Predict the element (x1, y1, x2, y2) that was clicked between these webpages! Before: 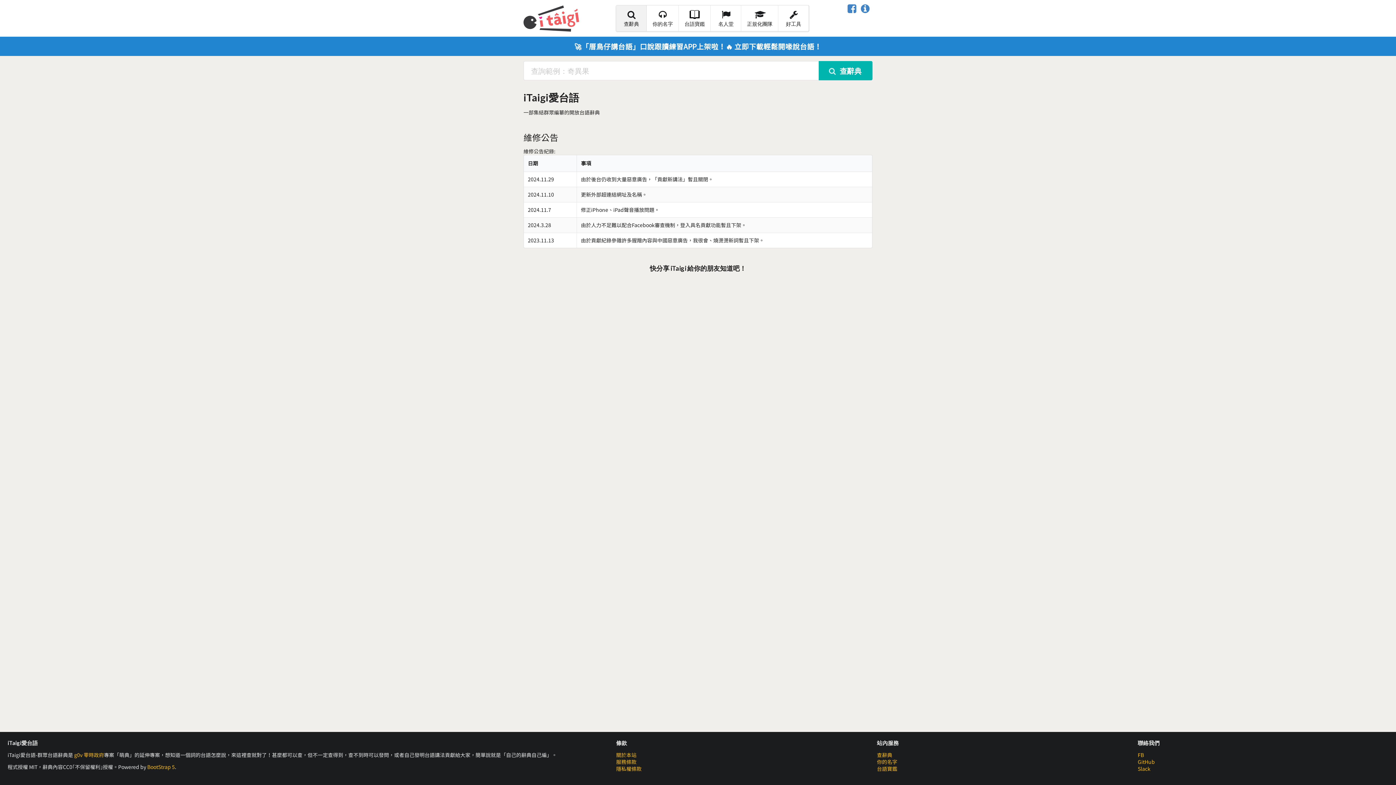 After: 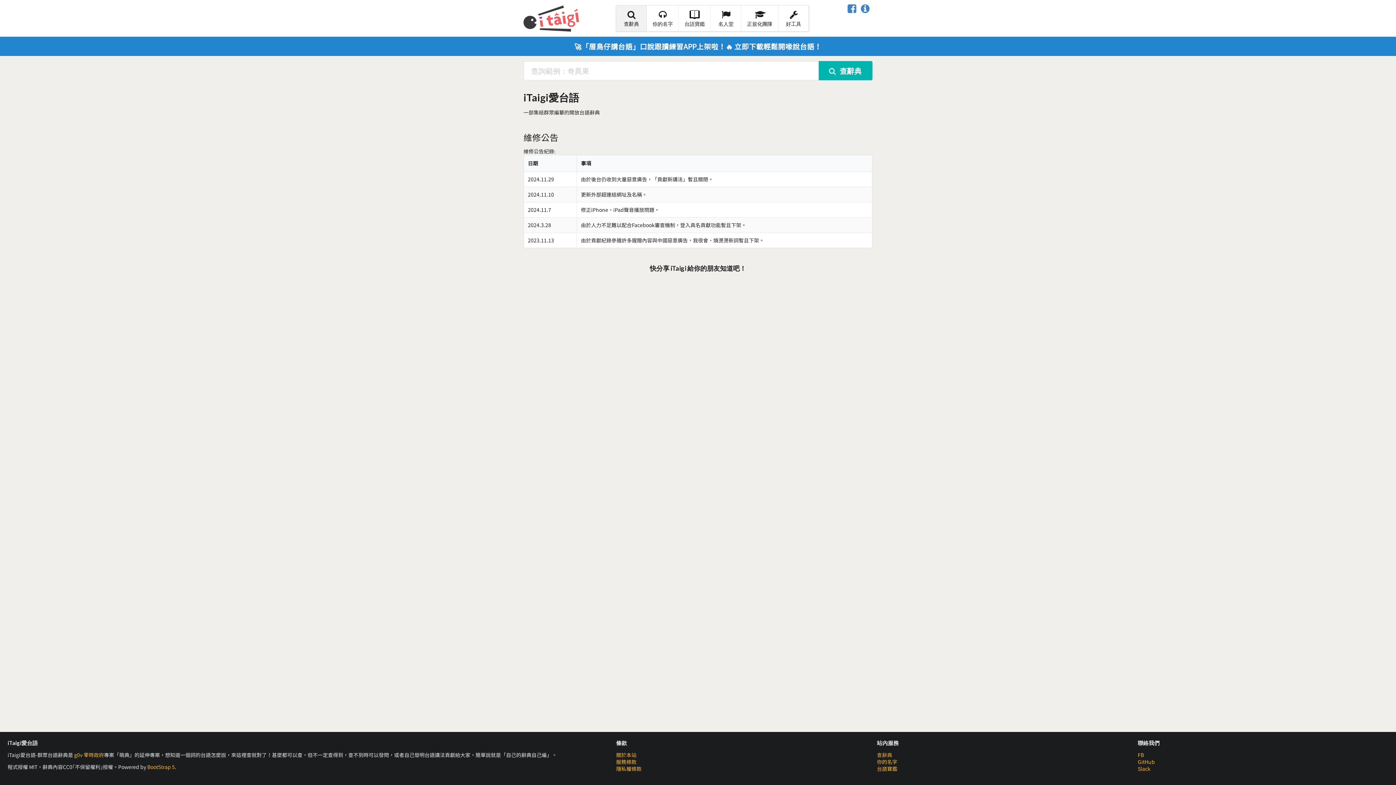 Action: label: 查辭典 bbox: (877, 751, 892, 758)